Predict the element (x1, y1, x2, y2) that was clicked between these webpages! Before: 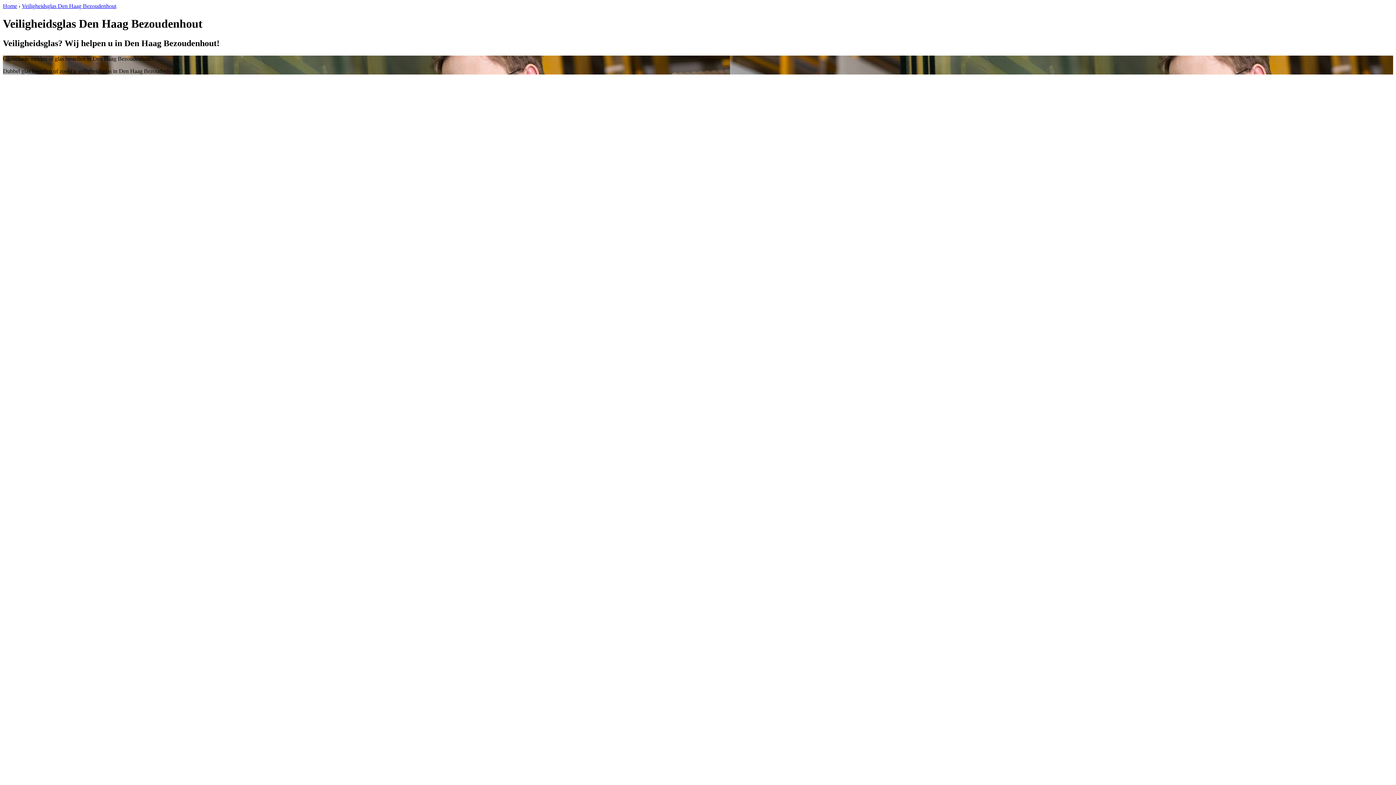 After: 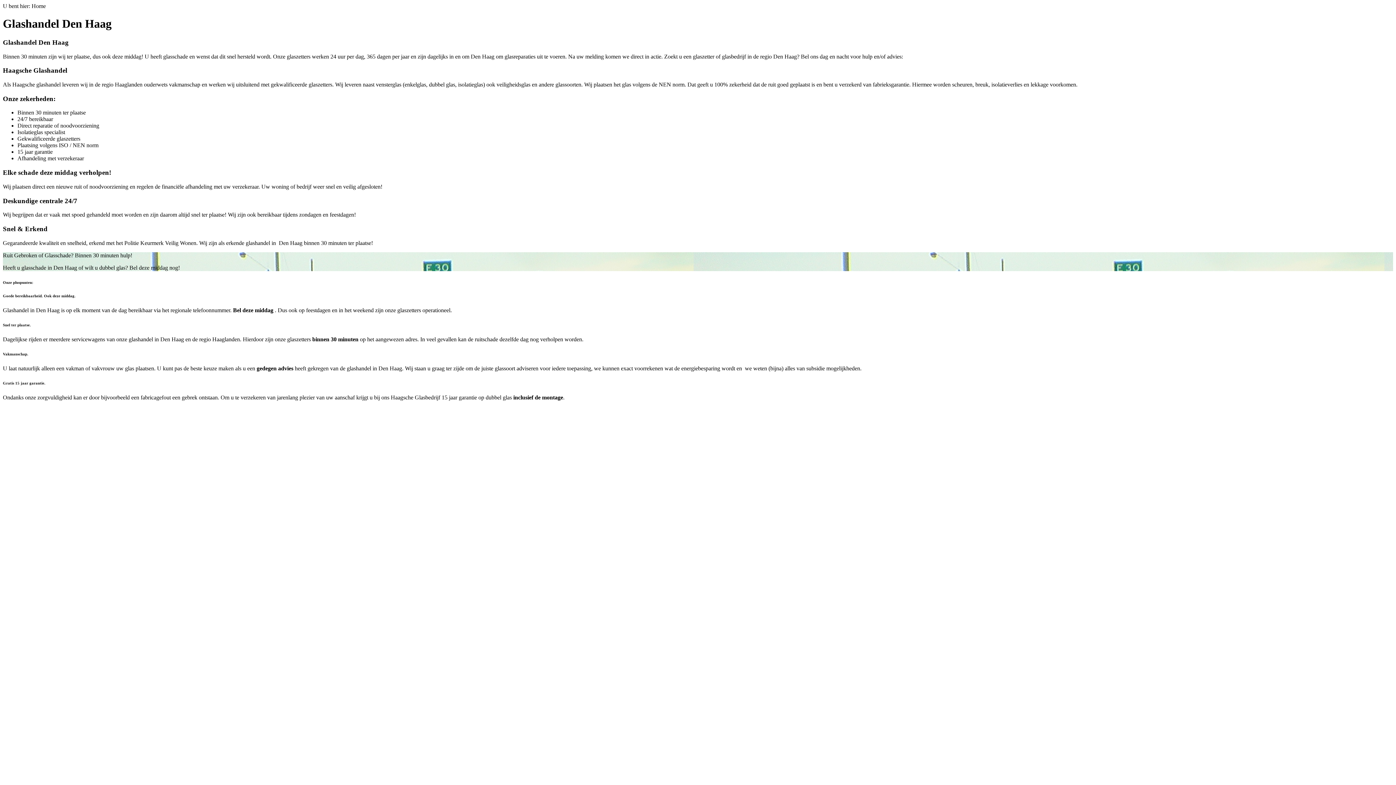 Action: label: Home bbox: (2, 2, 17, 9)